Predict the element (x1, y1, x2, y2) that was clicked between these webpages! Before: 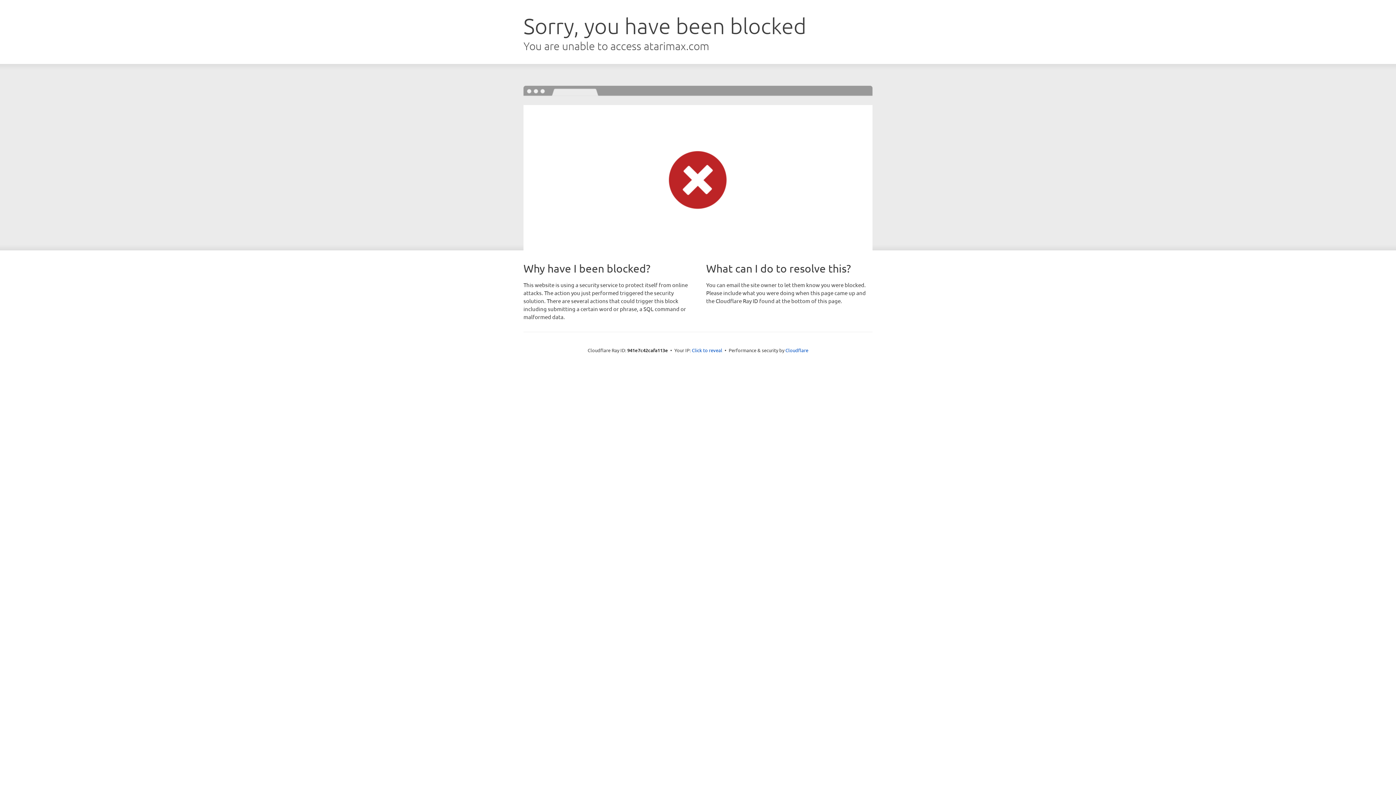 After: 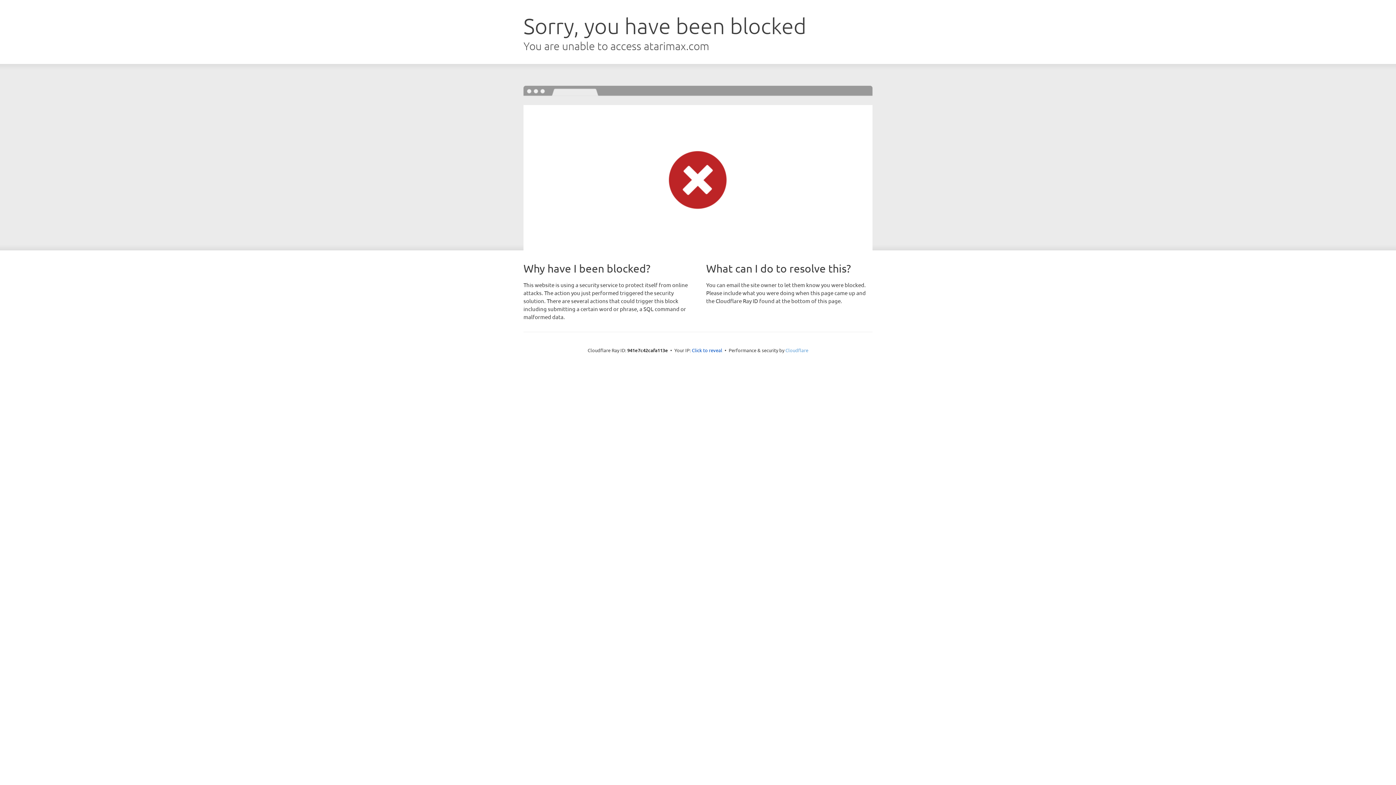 Action: label: Cloudflare bbox: (785, 347, 808, 353)